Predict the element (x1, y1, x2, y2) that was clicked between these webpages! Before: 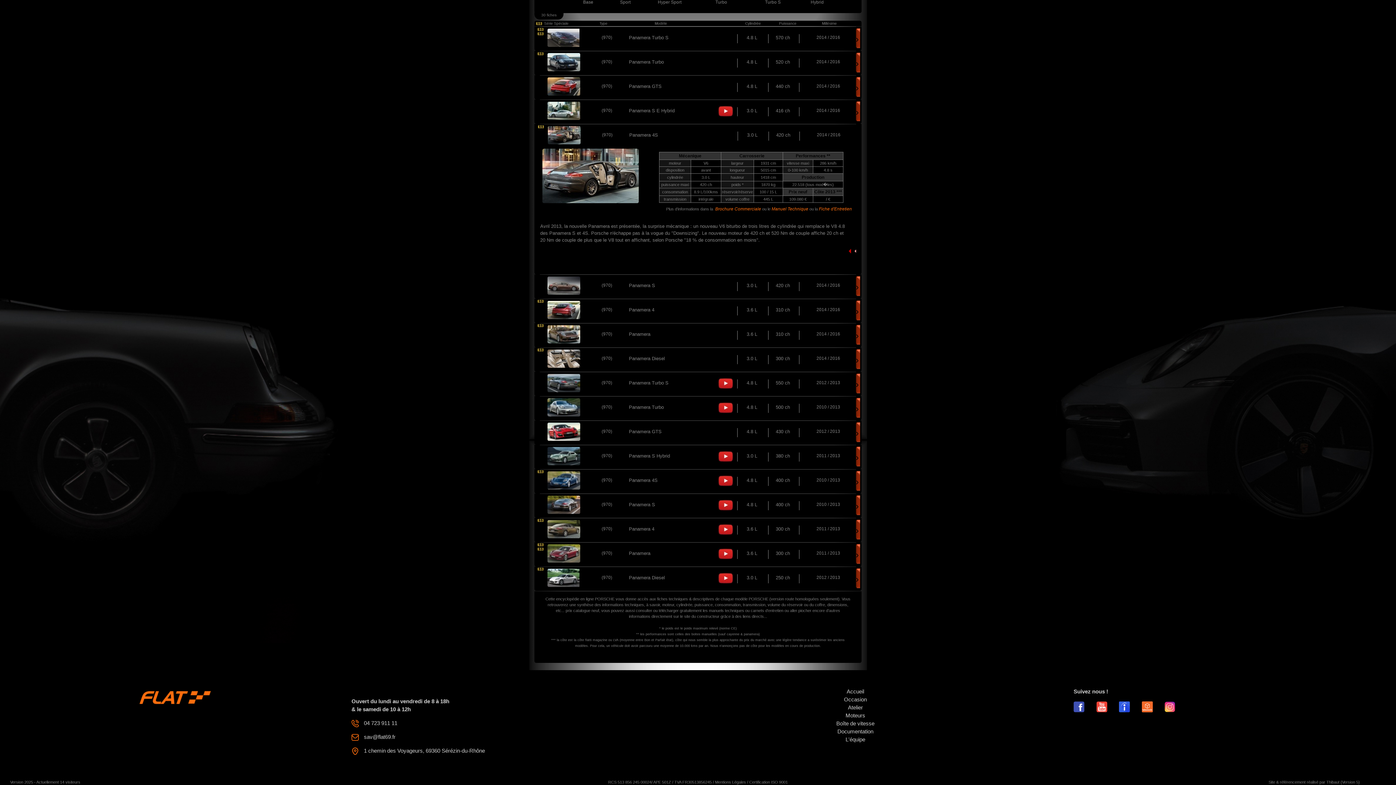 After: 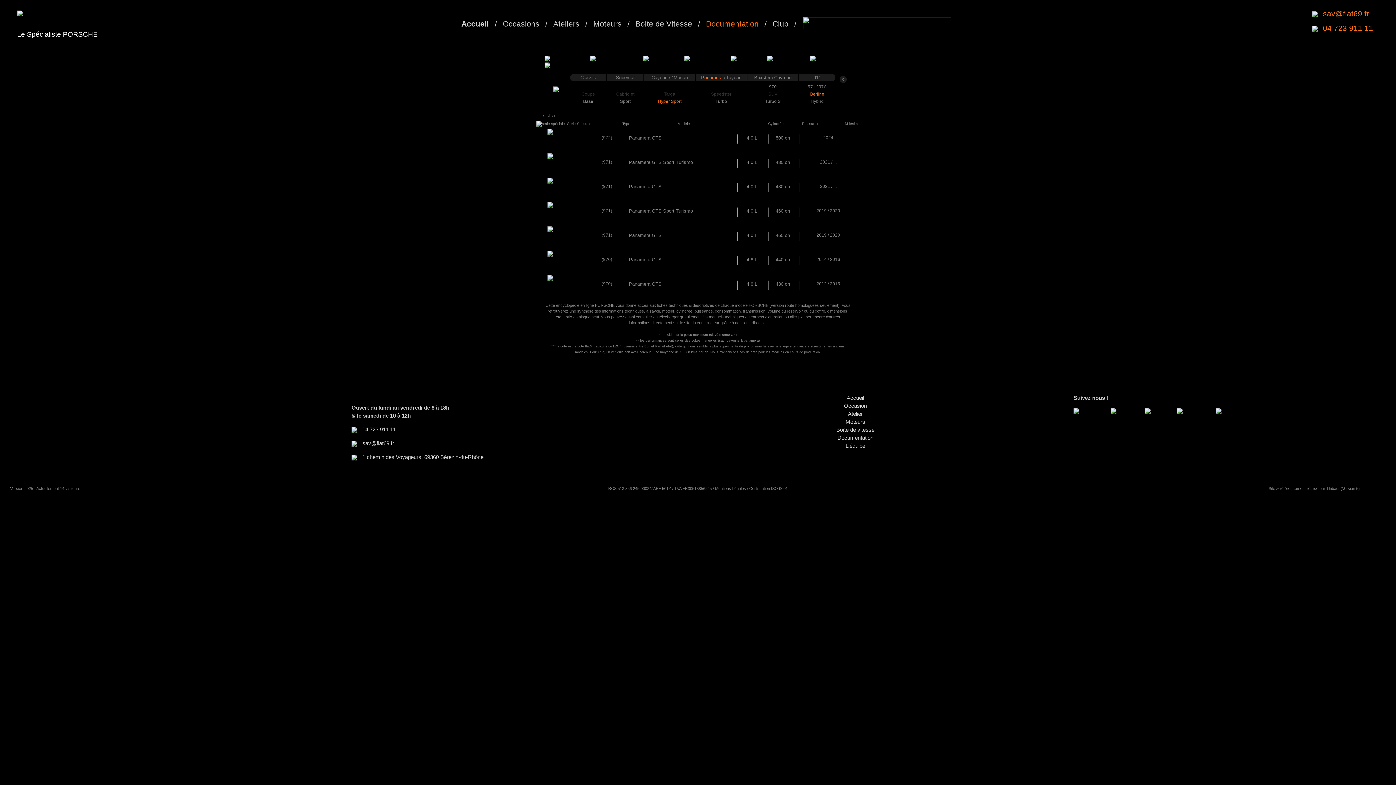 Action: label: Hyper Sport bbox: (657, 0, 681, 4)